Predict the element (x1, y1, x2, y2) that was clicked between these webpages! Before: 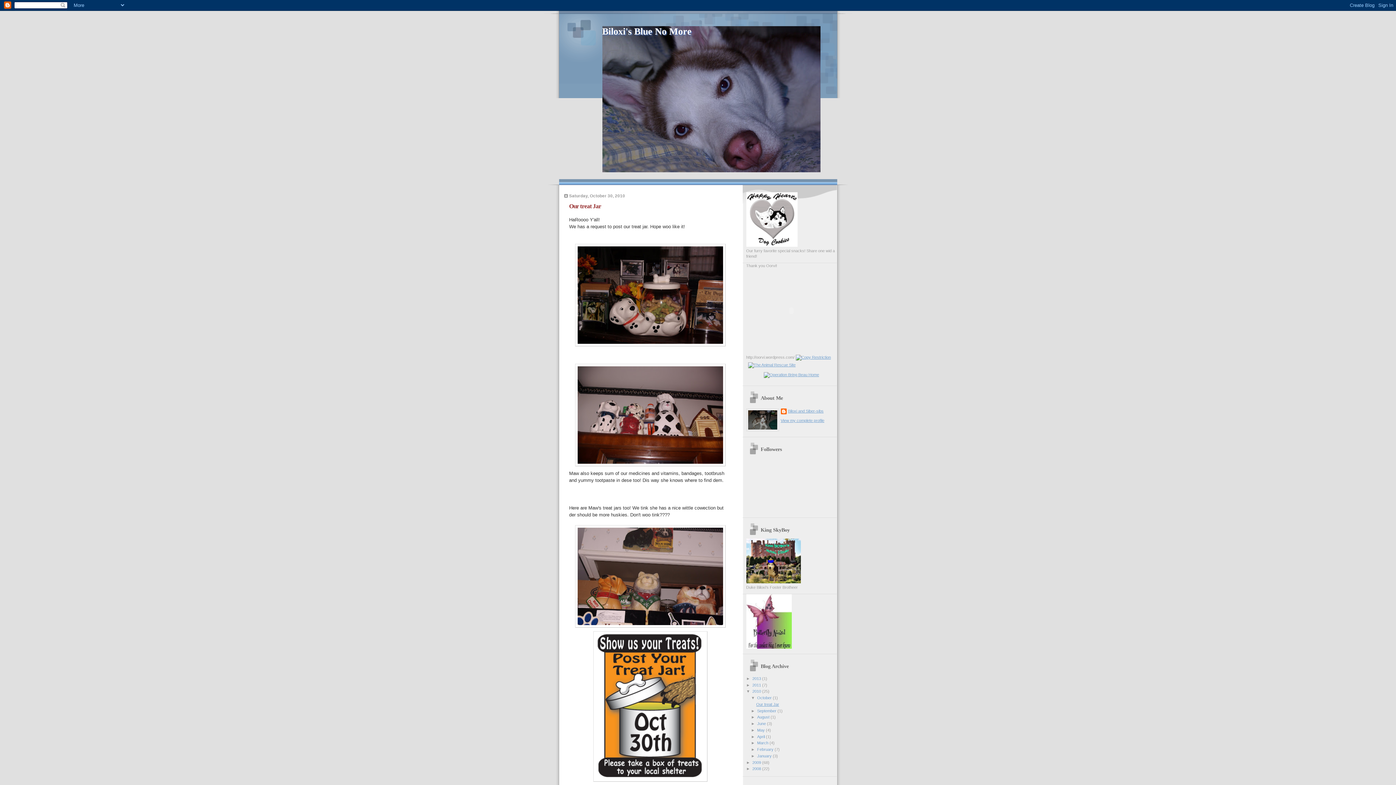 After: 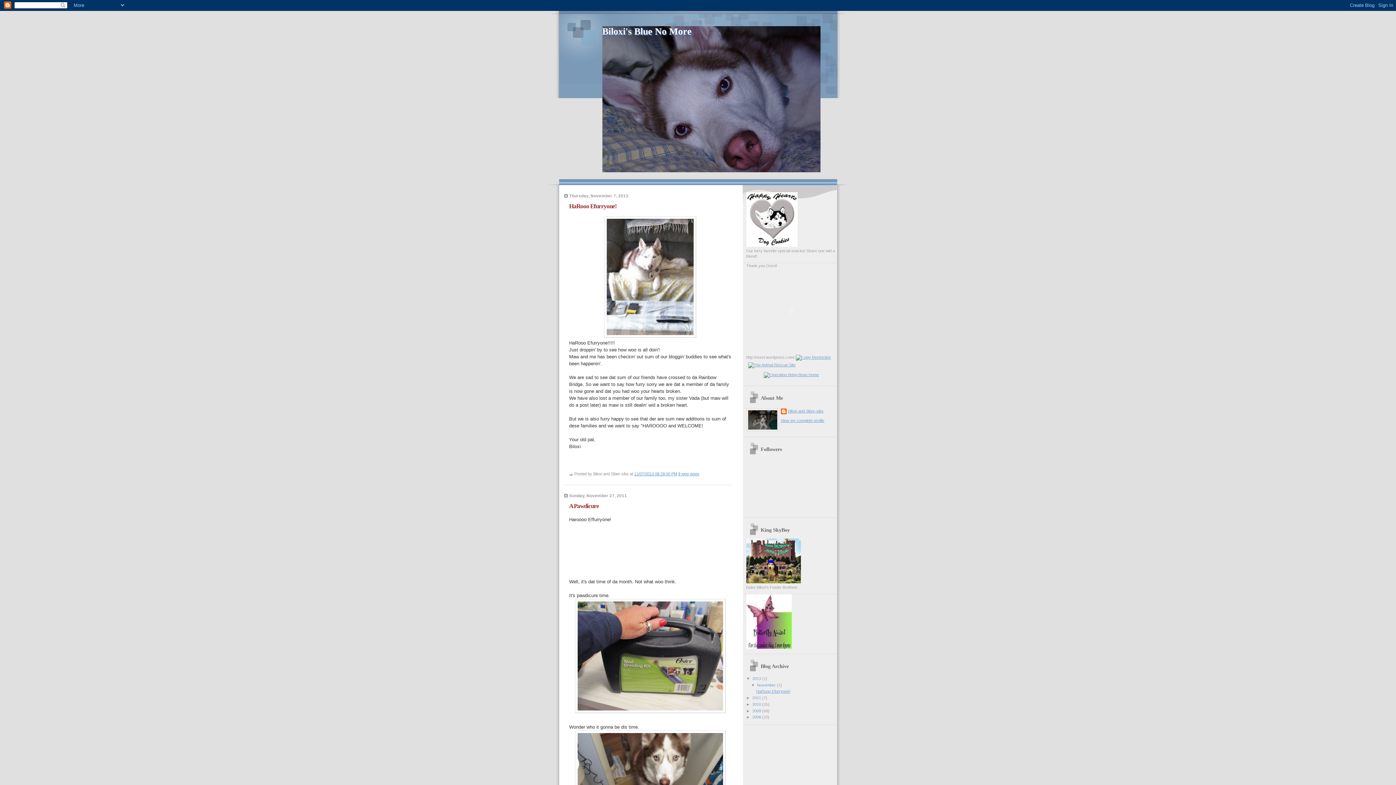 Action: bbox: (602, 26, 691, 36) label: Biloxi's Blue No More